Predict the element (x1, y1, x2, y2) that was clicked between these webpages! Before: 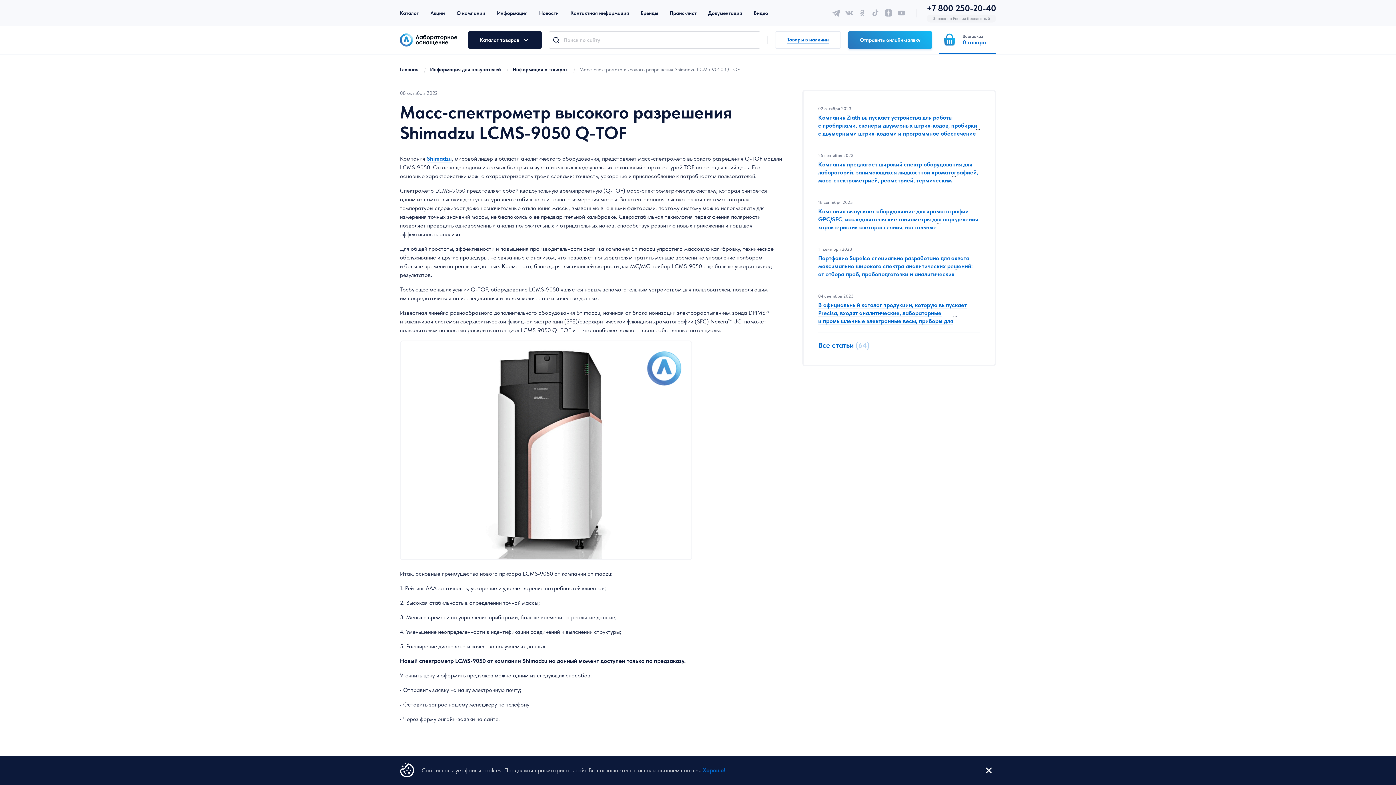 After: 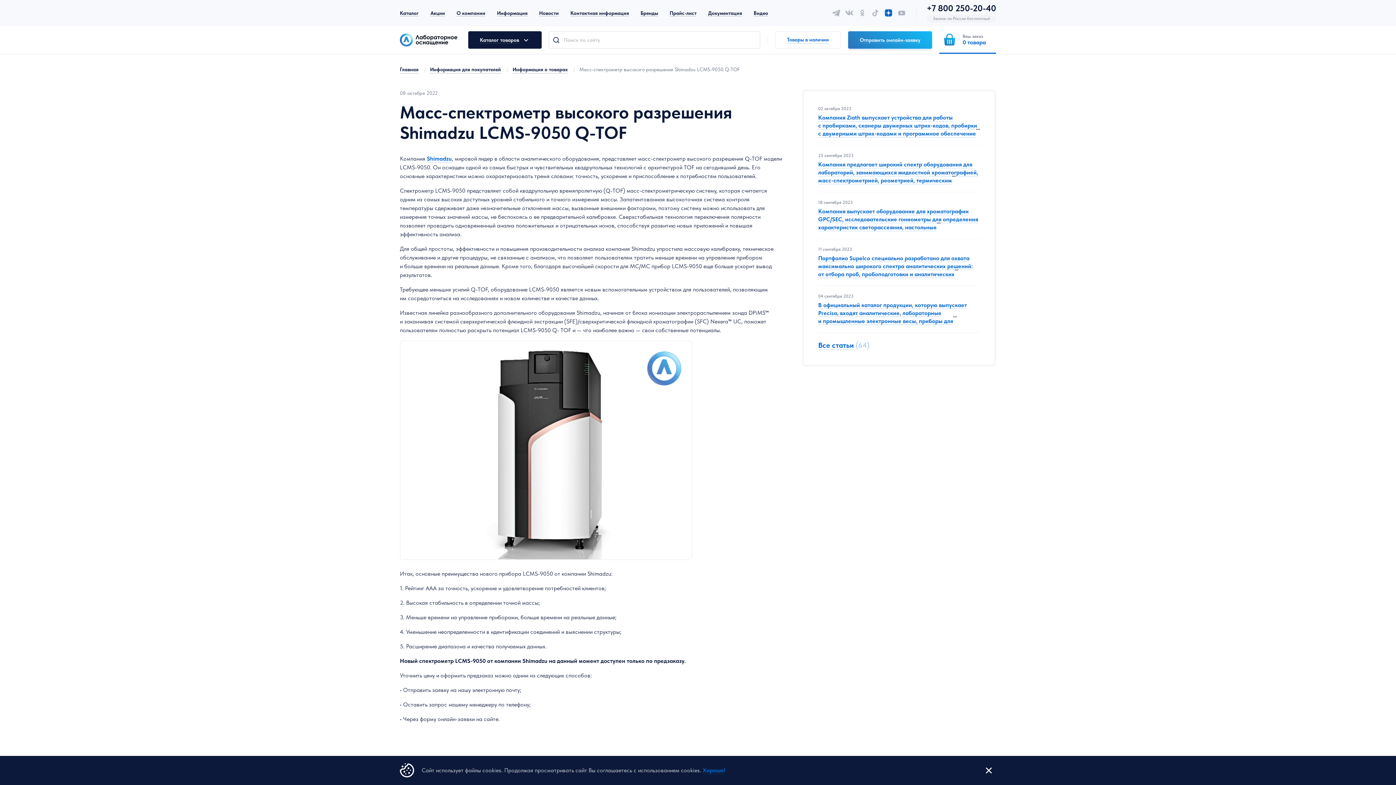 Action: bbox: (884, 8, 893, 17)